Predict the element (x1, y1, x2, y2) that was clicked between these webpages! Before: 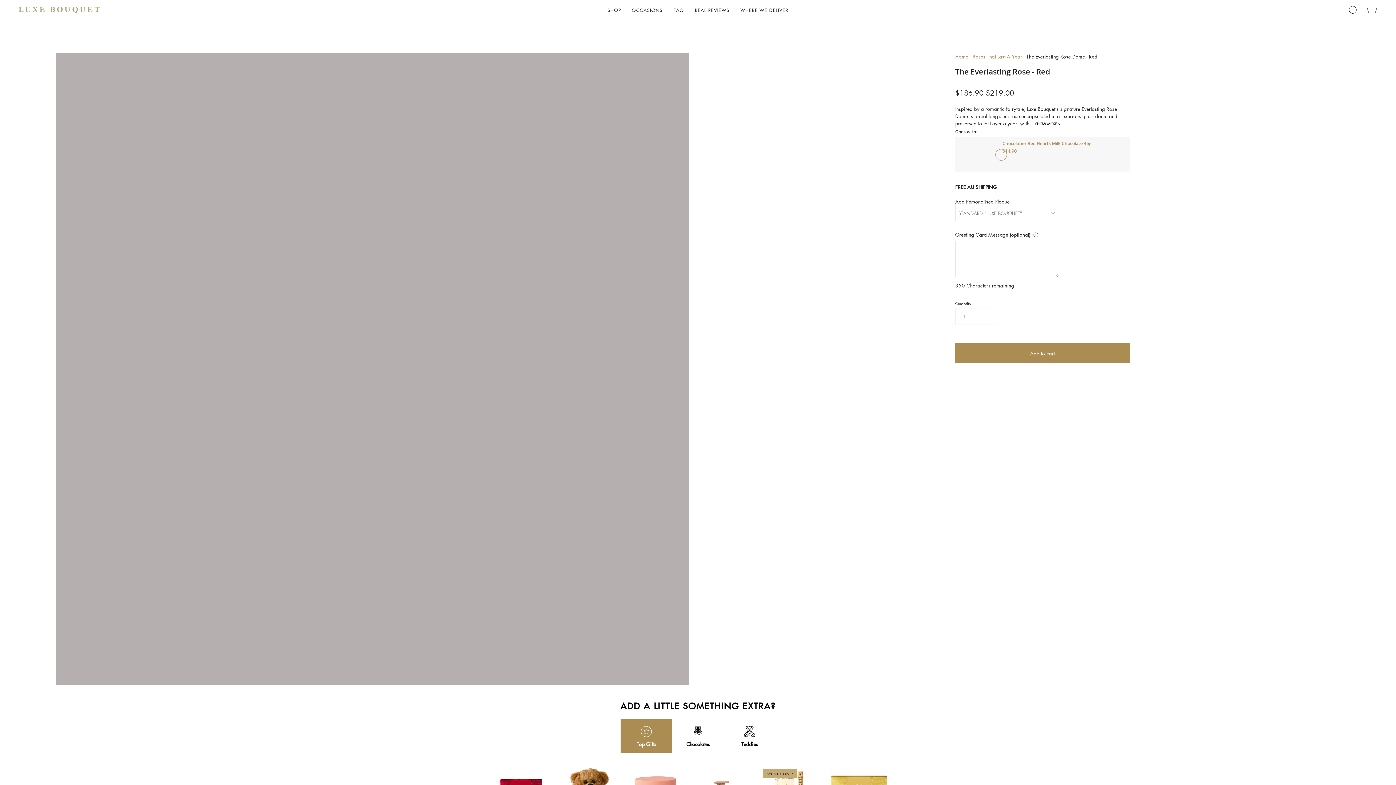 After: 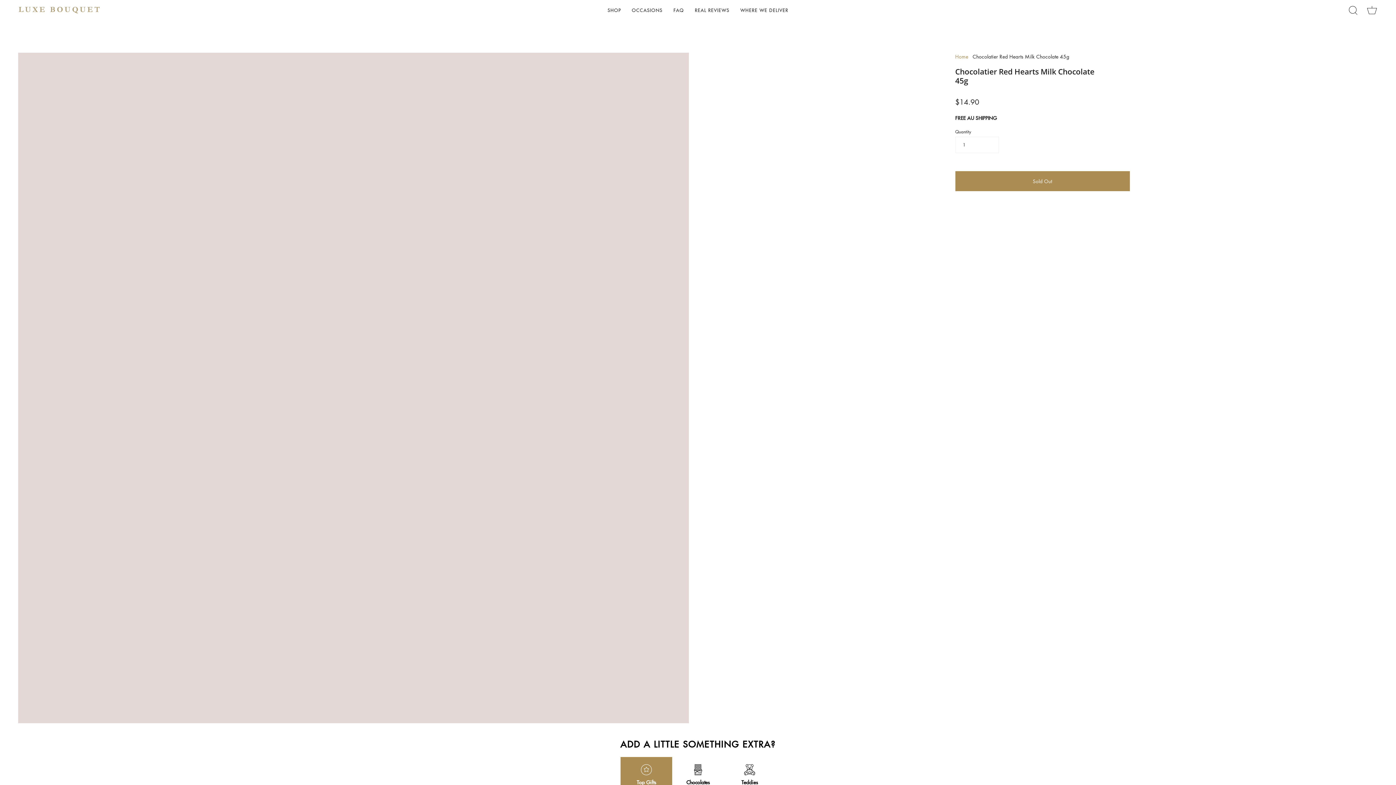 Action: bbox: (1002, 140, 1108, 154) label: Chocolatier Red Hearts Milk Chocolate 45g

$14.90